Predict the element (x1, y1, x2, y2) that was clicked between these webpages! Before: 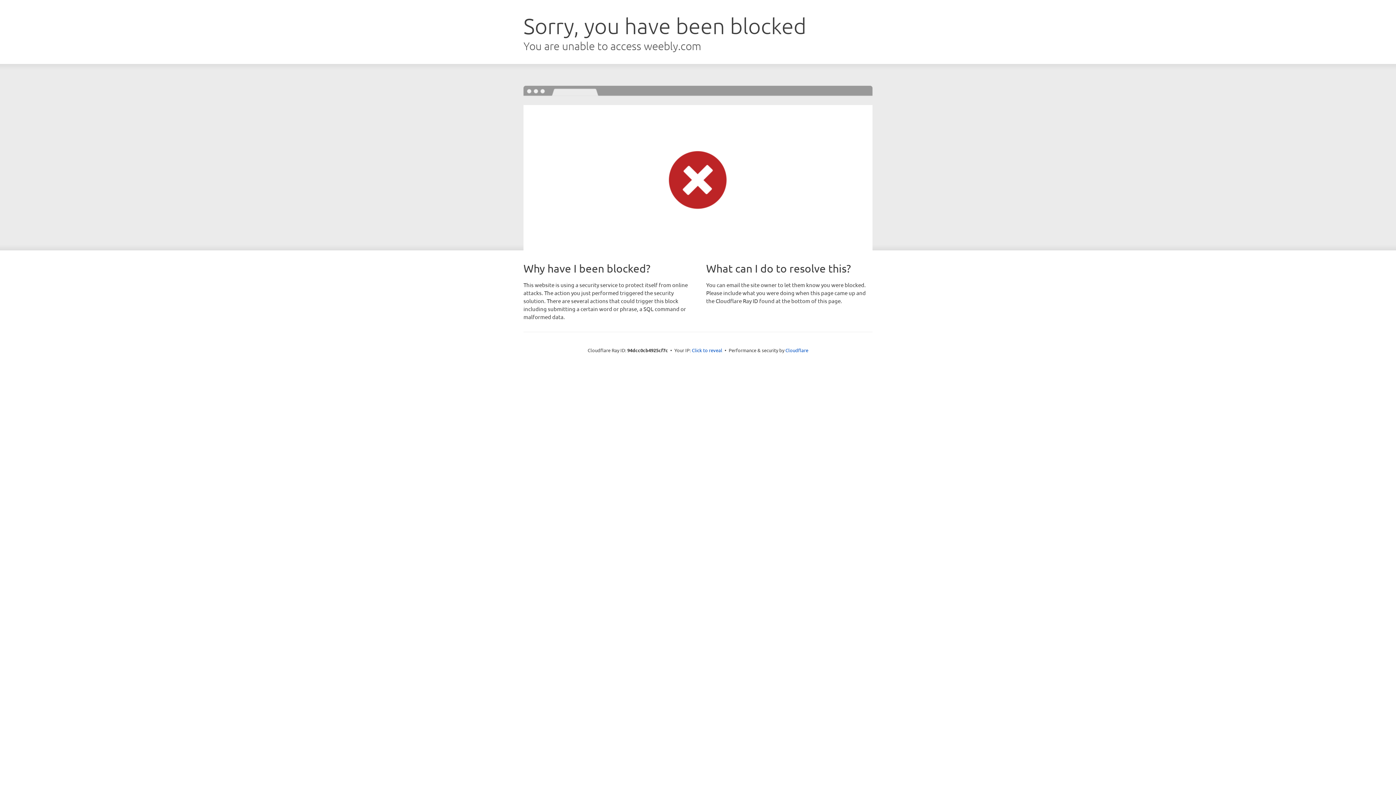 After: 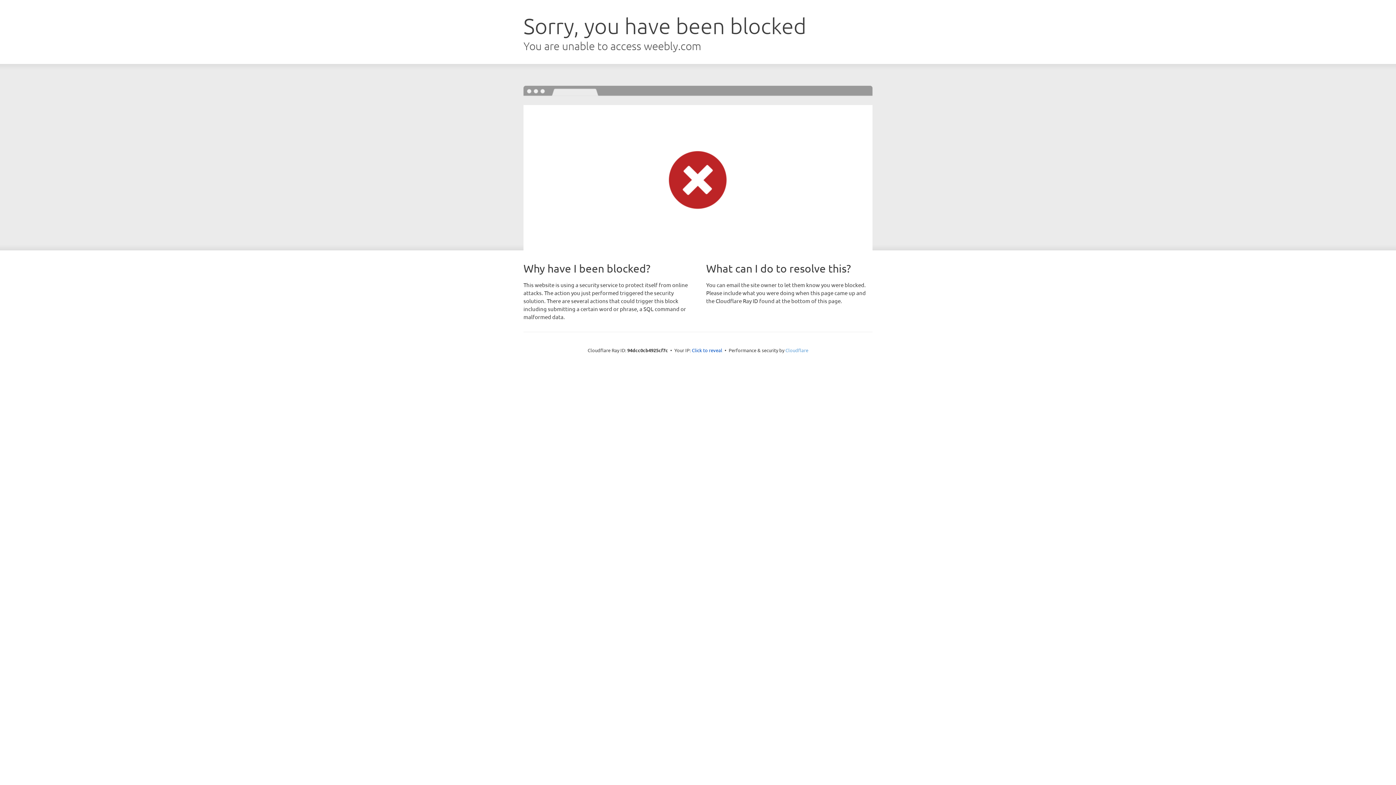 Action: label: Cloudflare bbox: (785, 347, 808, 353)